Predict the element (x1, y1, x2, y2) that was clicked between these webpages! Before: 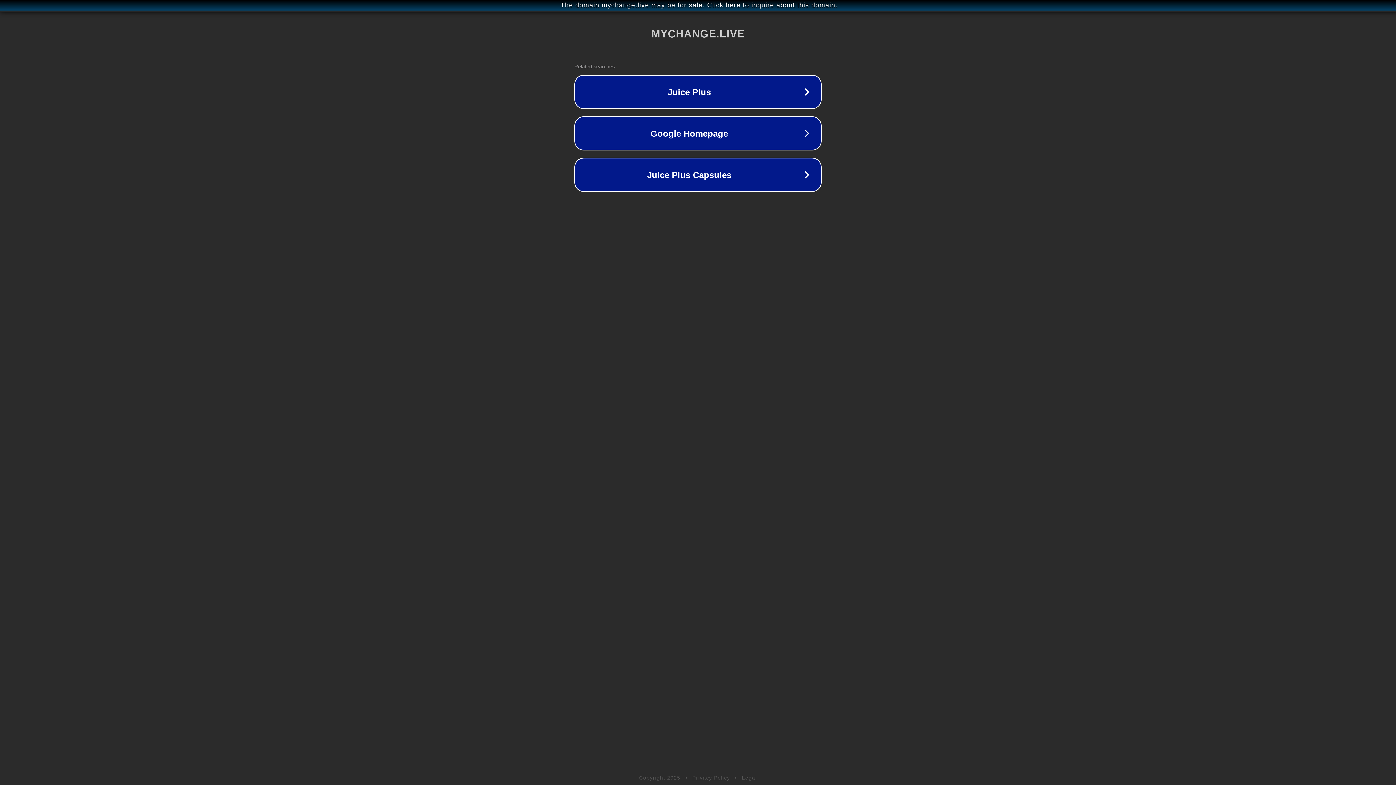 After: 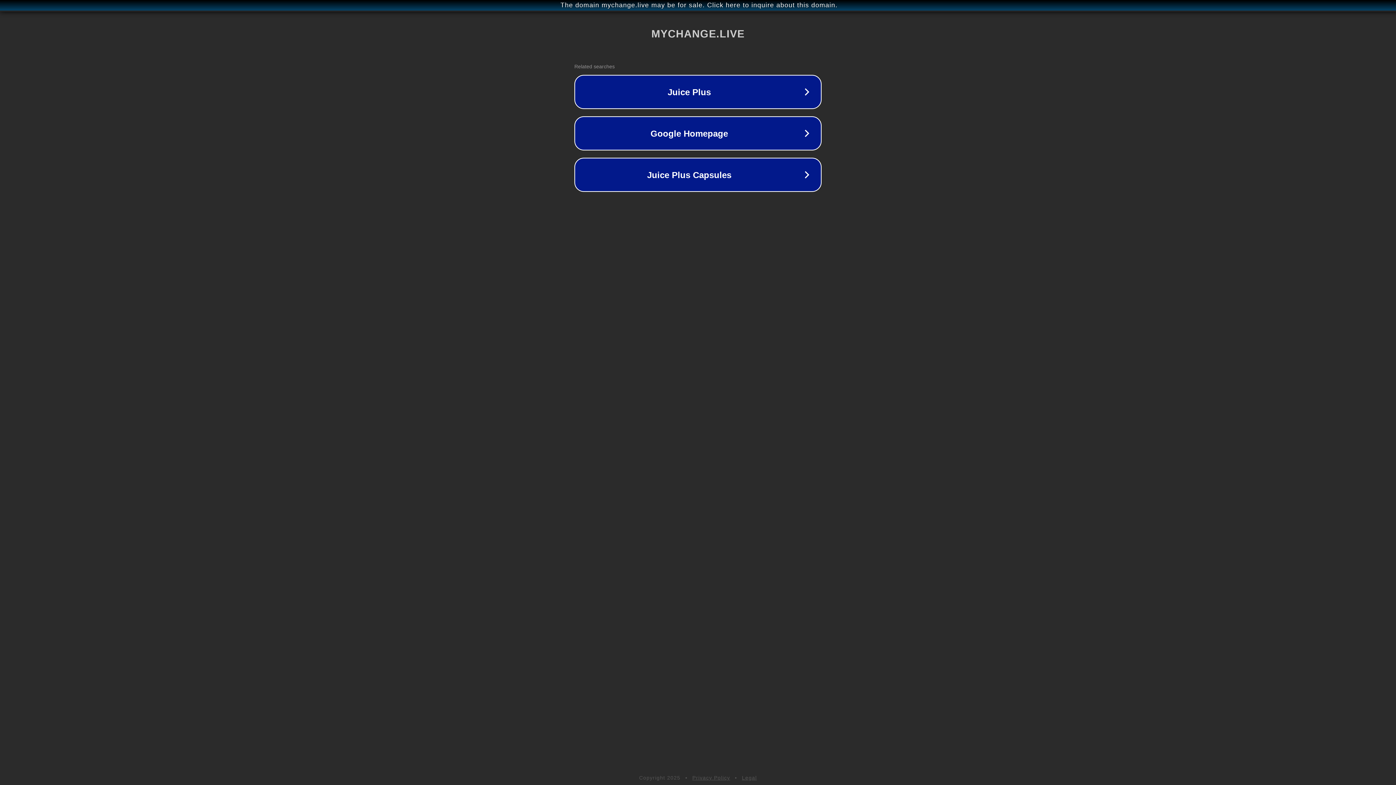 Action: label: Privacy Policy bbox: (692, 775, 730, 781)